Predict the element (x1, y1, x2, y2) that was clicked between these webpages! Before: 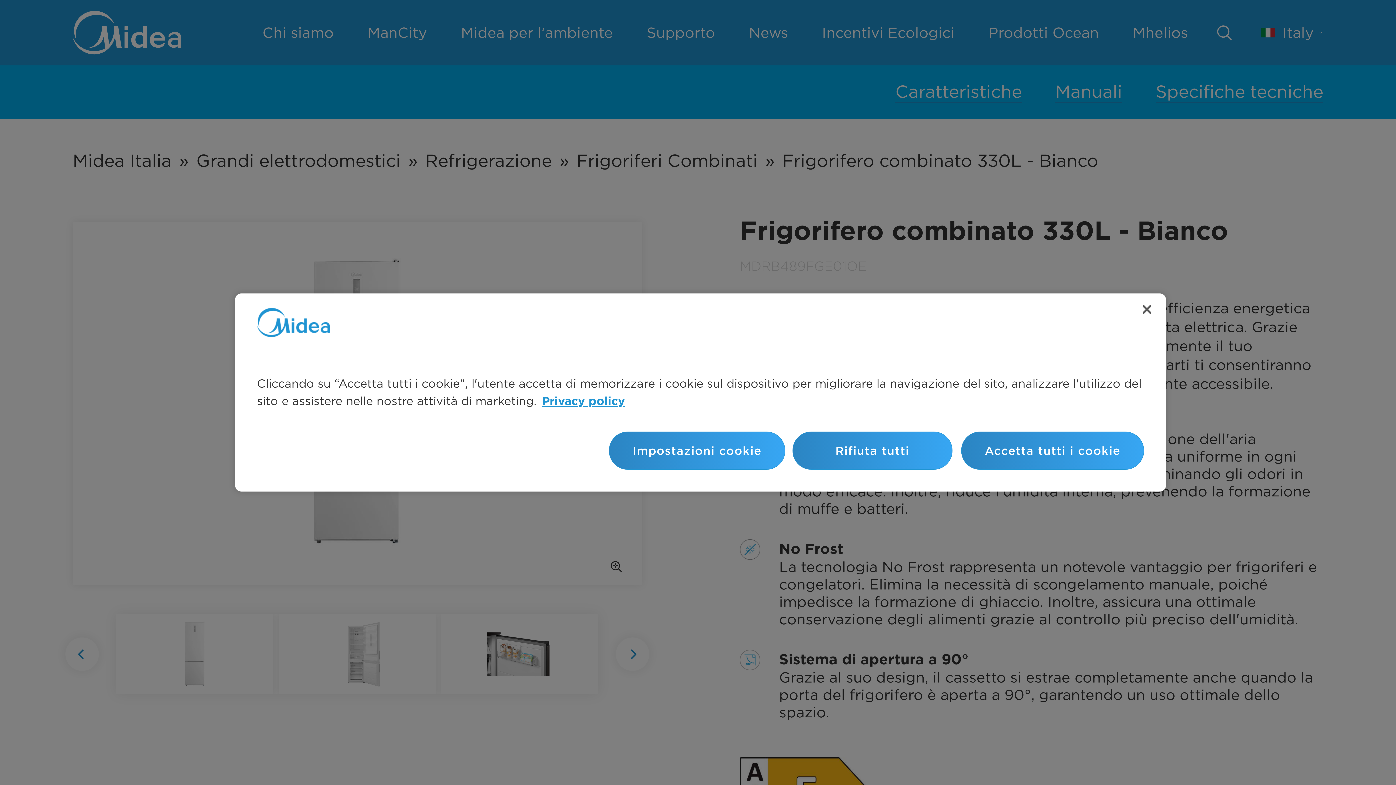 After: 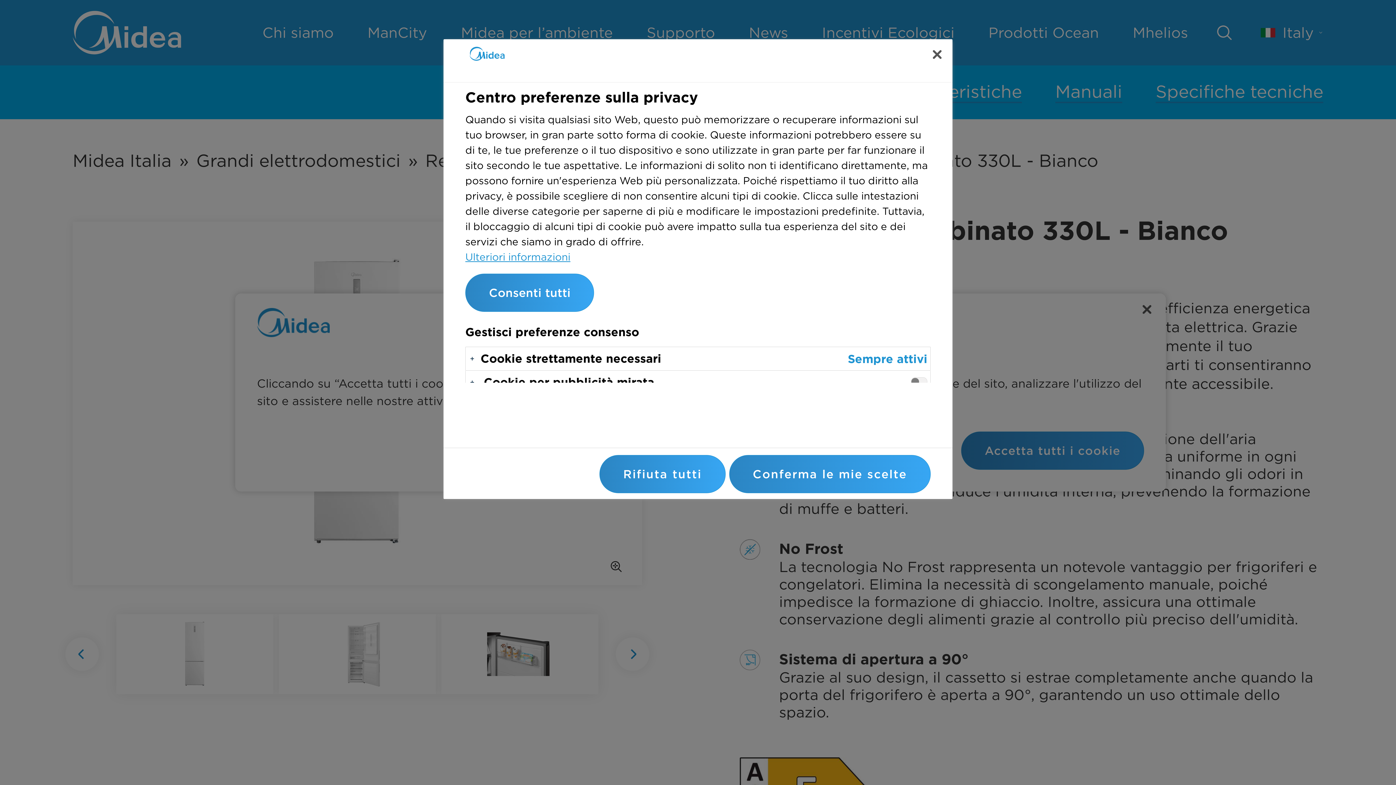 Action: bbox: (609, 431, 785, 470) label: Impostazioni cookie